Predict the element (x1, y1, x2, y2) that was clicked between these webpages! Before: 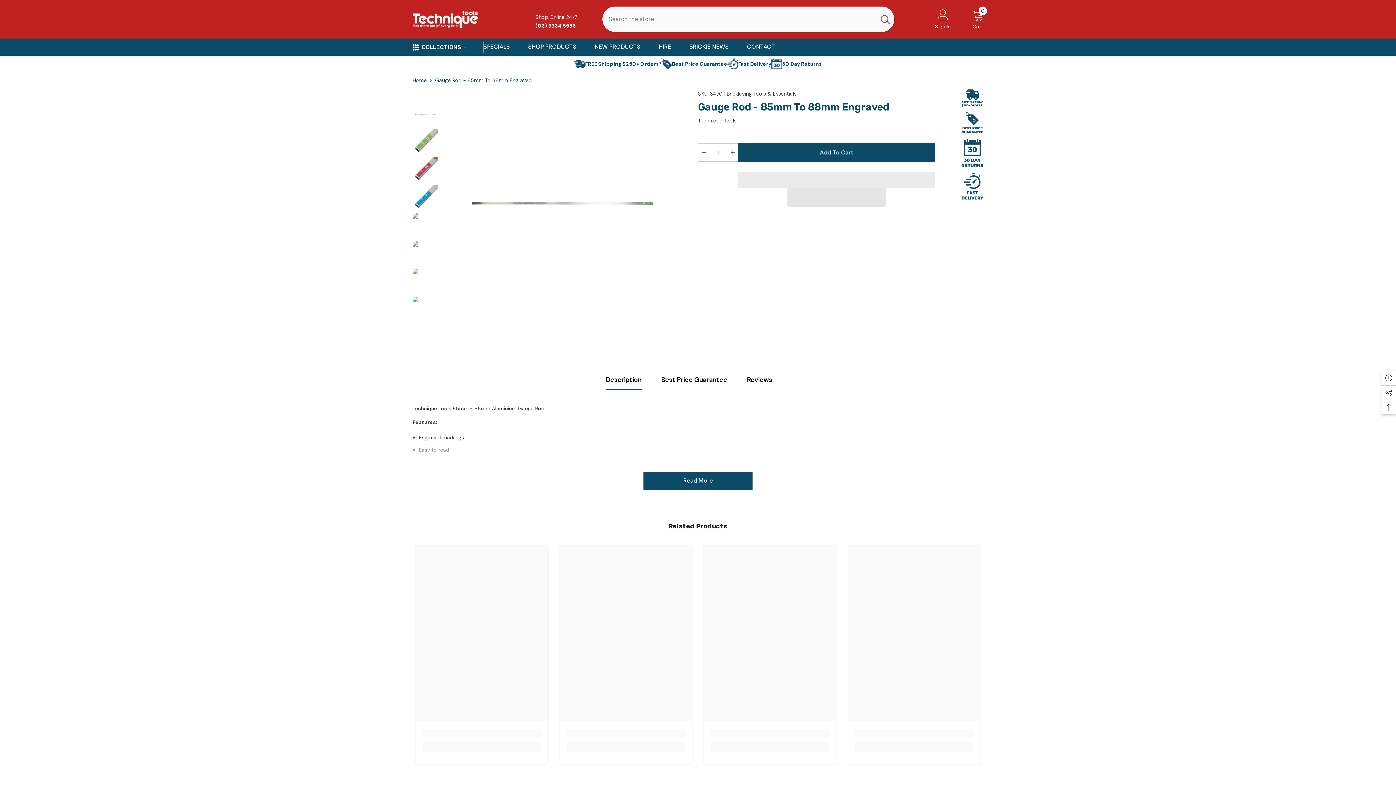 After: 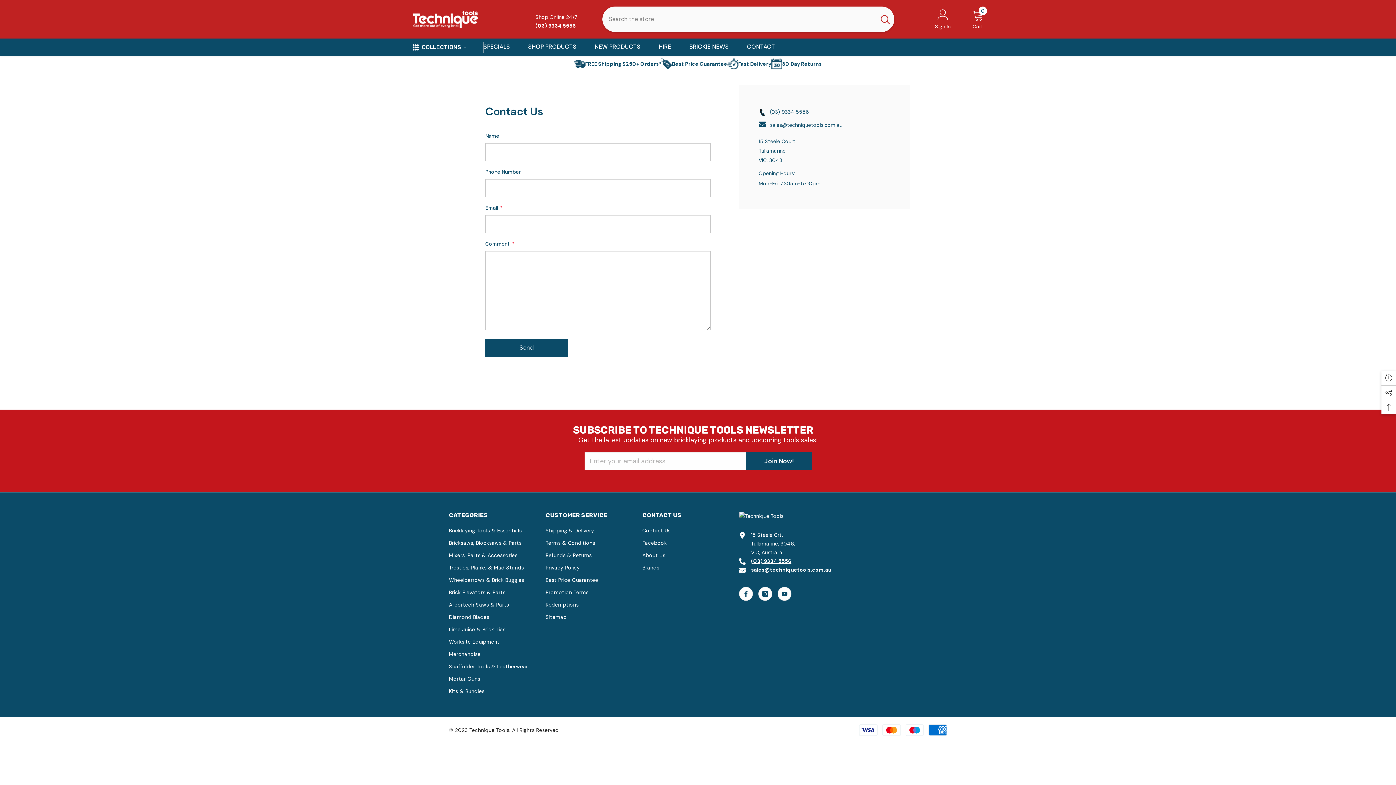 Action: bbox: (738, 38, 784, 55) label: CONTACT